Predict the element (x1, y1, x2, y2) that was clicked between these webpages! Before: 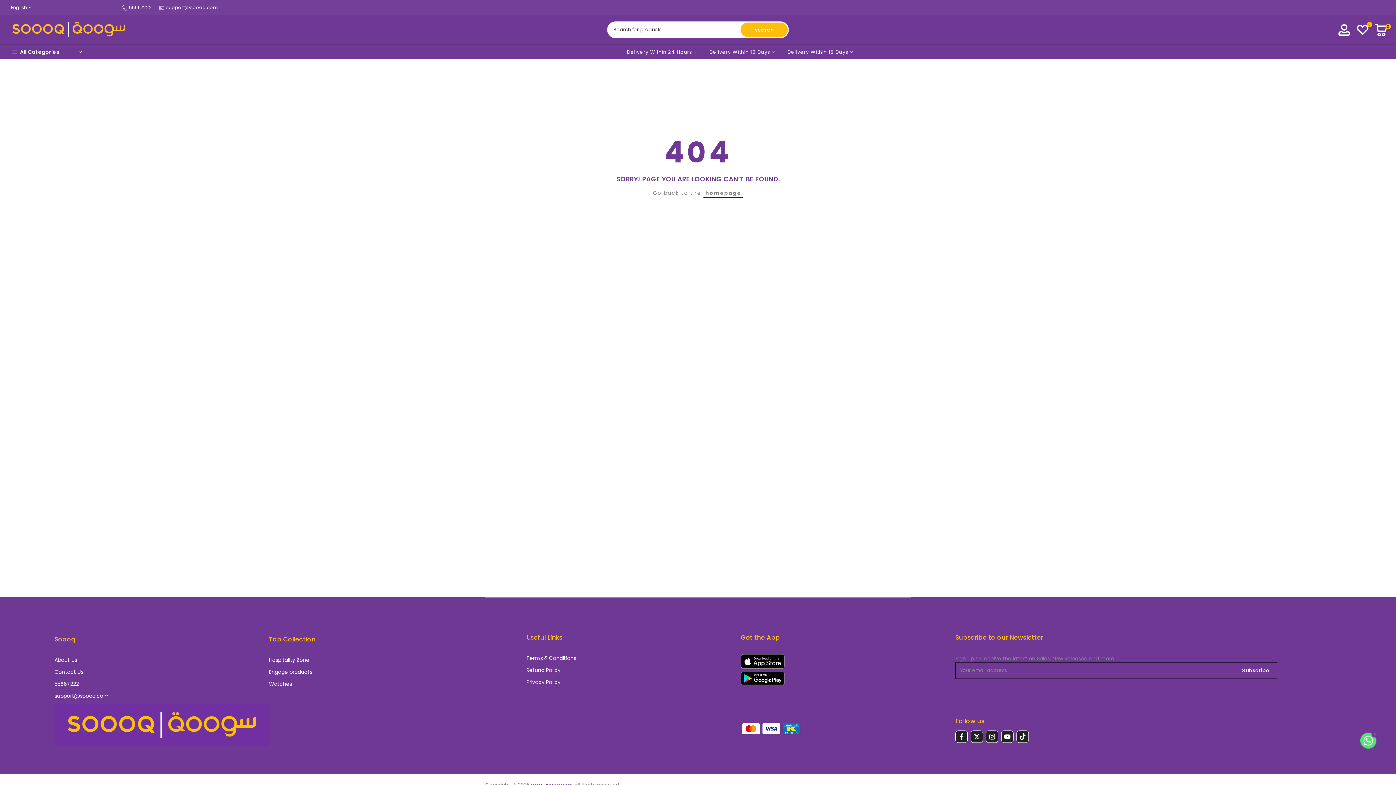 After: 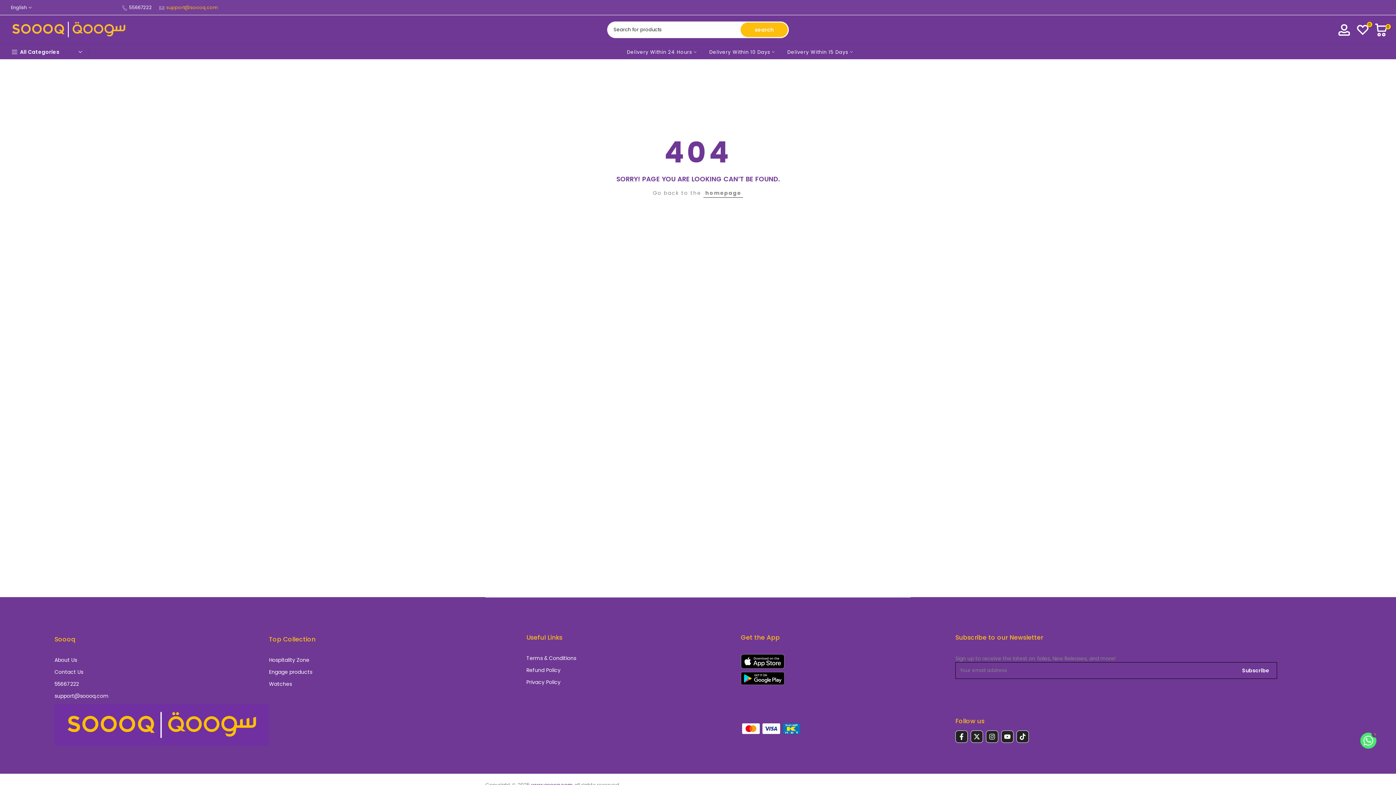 Action: bbox: (166, 4, 217, 10) label: support@soooq.com